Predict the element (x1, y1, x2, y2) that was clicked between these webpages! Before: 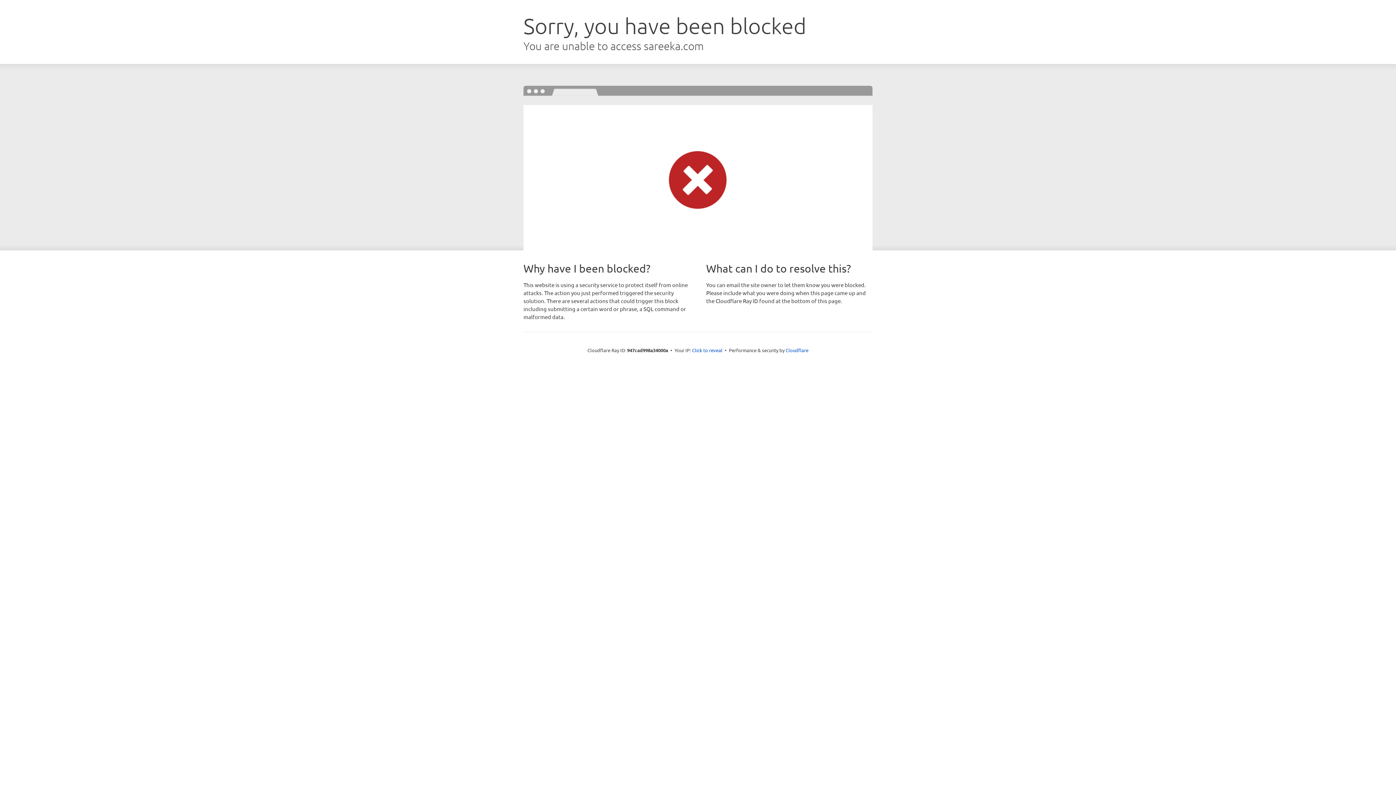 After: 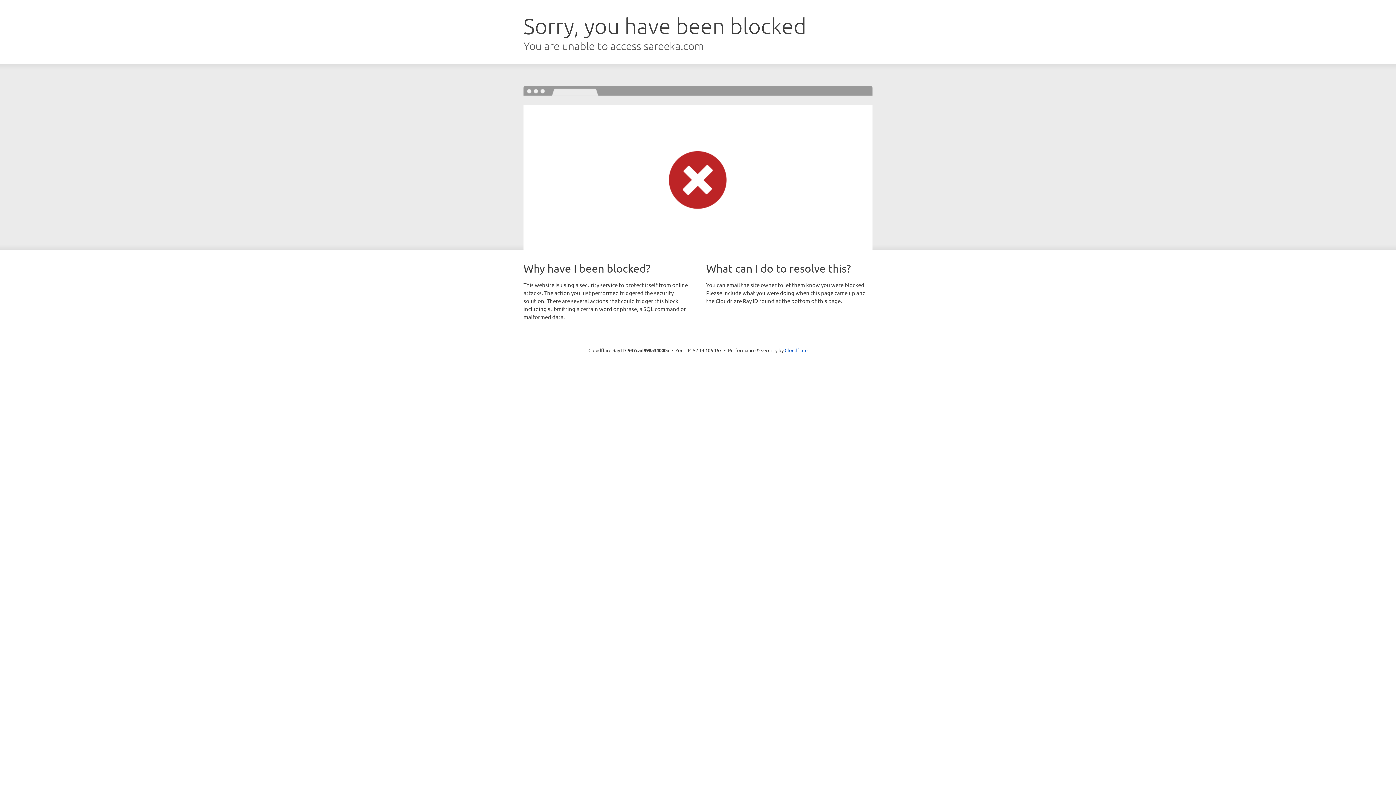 Action: bbox: (692, 346, 722, 353) label: Click to reveal